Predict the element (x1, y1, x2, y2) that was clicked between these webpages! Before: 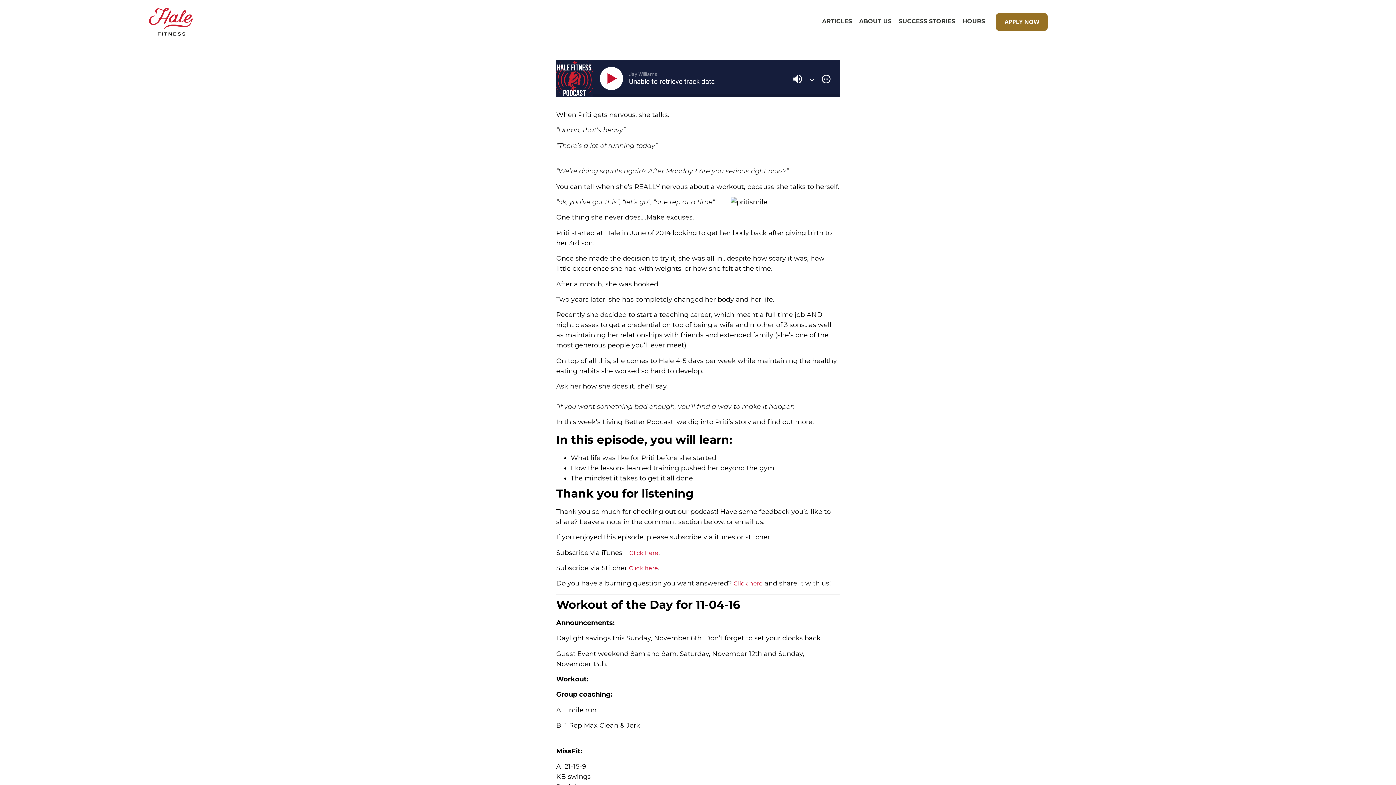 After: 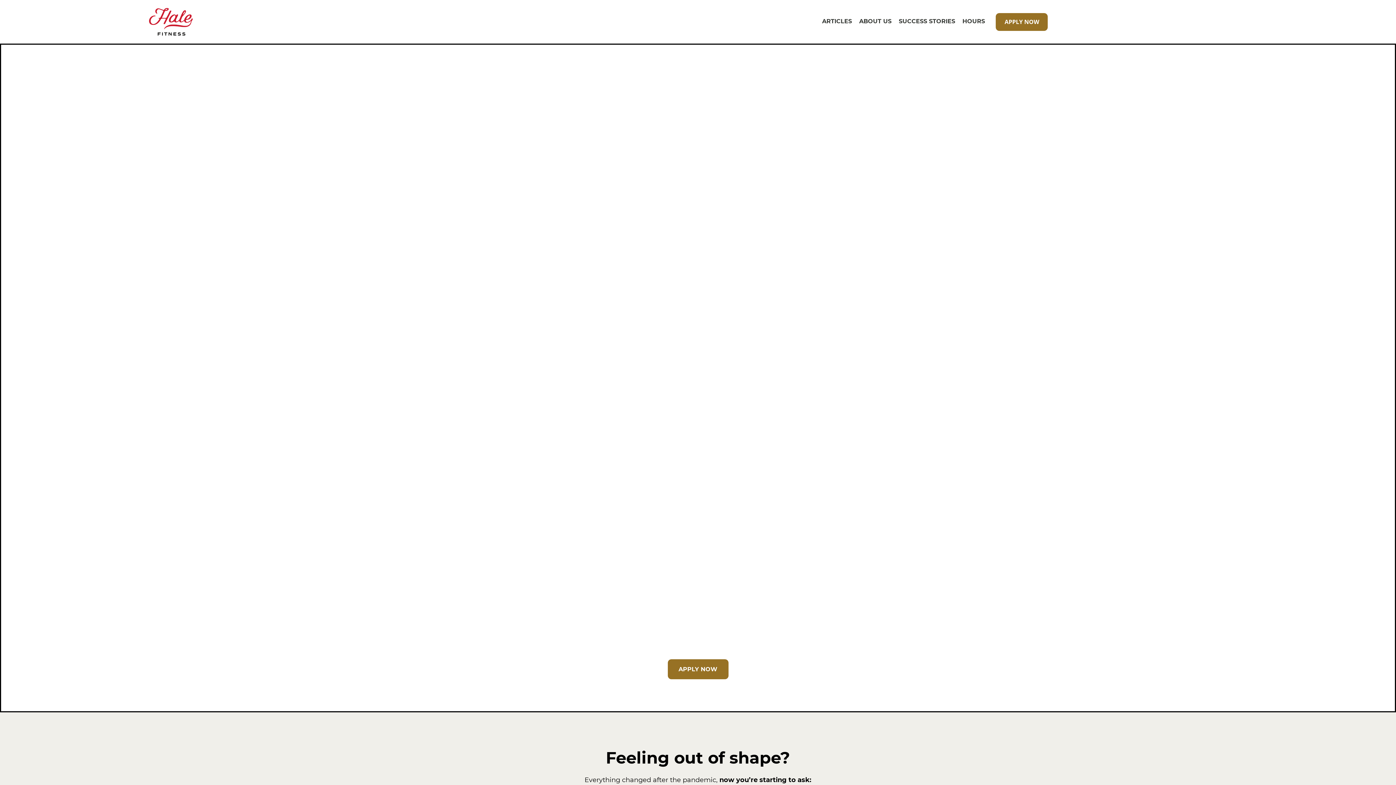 Action: bbox: (149, 7, 192, 35)